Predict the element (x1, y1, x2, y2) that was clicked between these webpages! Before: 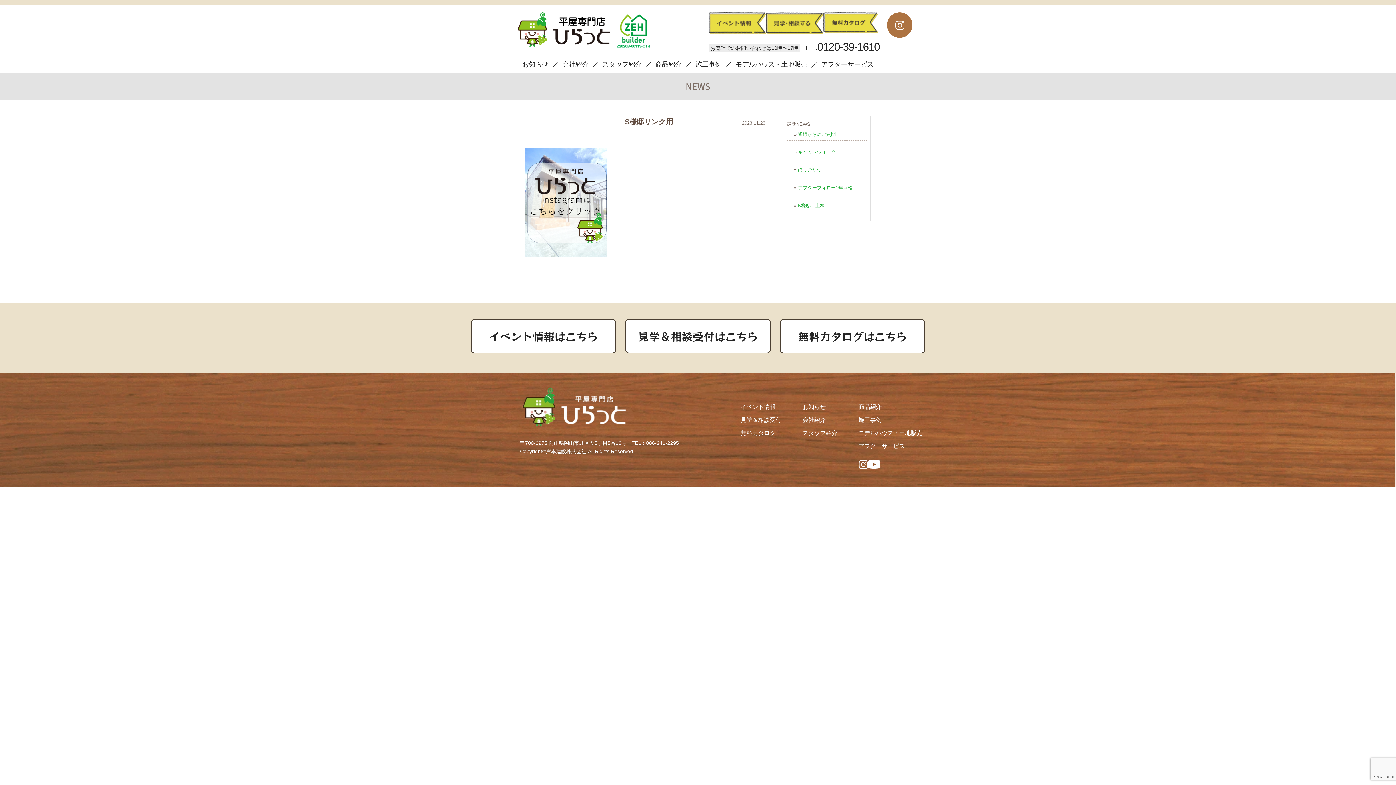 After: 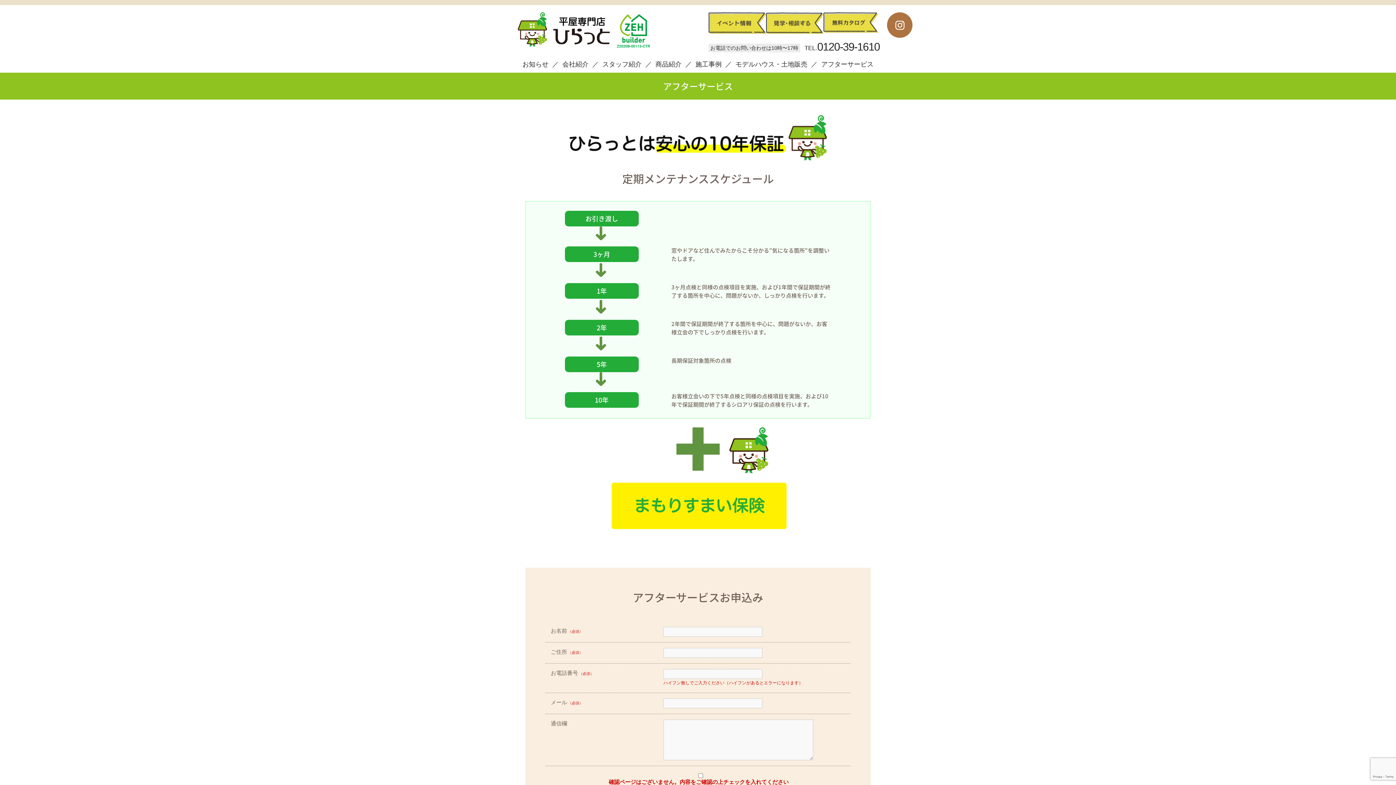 Action: label: アフターサービス bbox: (821, 60, 873, 68)